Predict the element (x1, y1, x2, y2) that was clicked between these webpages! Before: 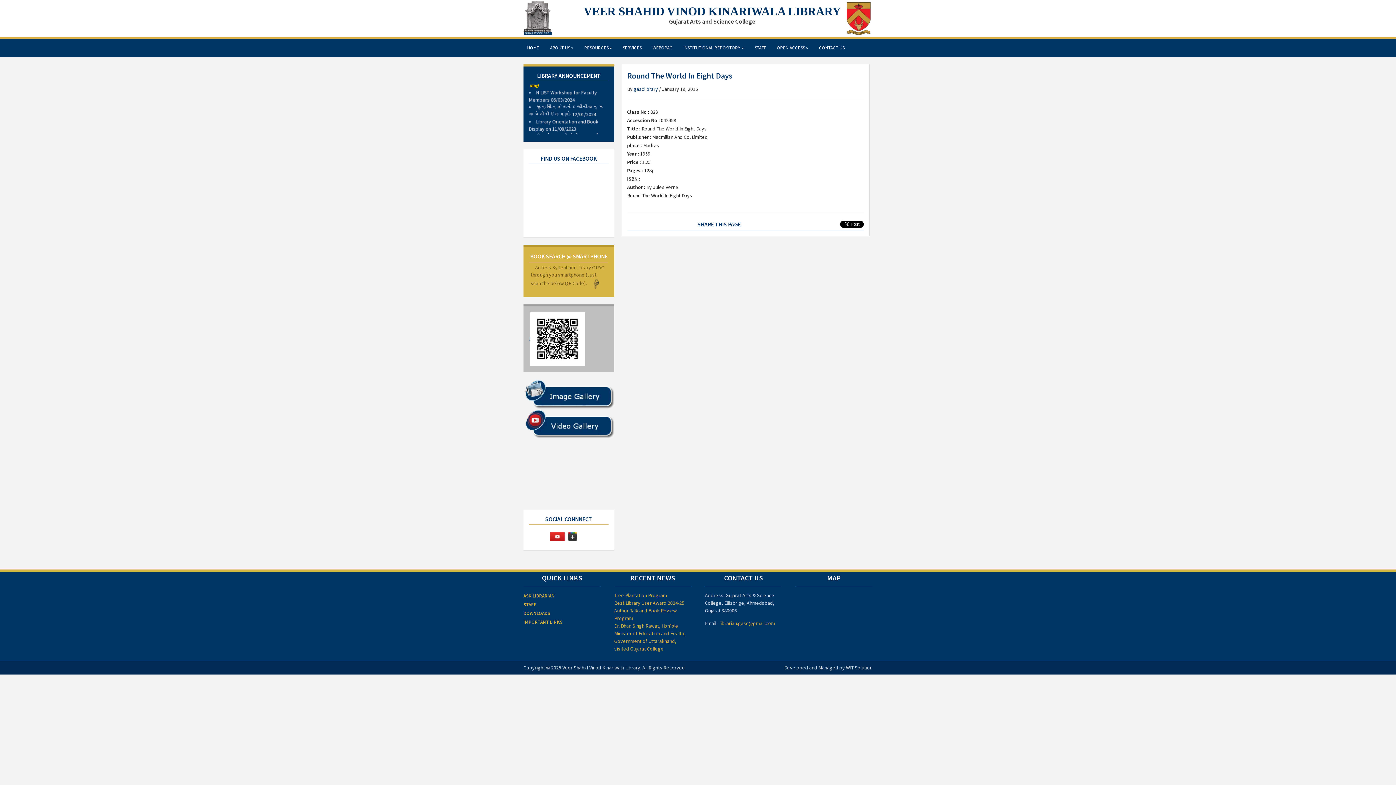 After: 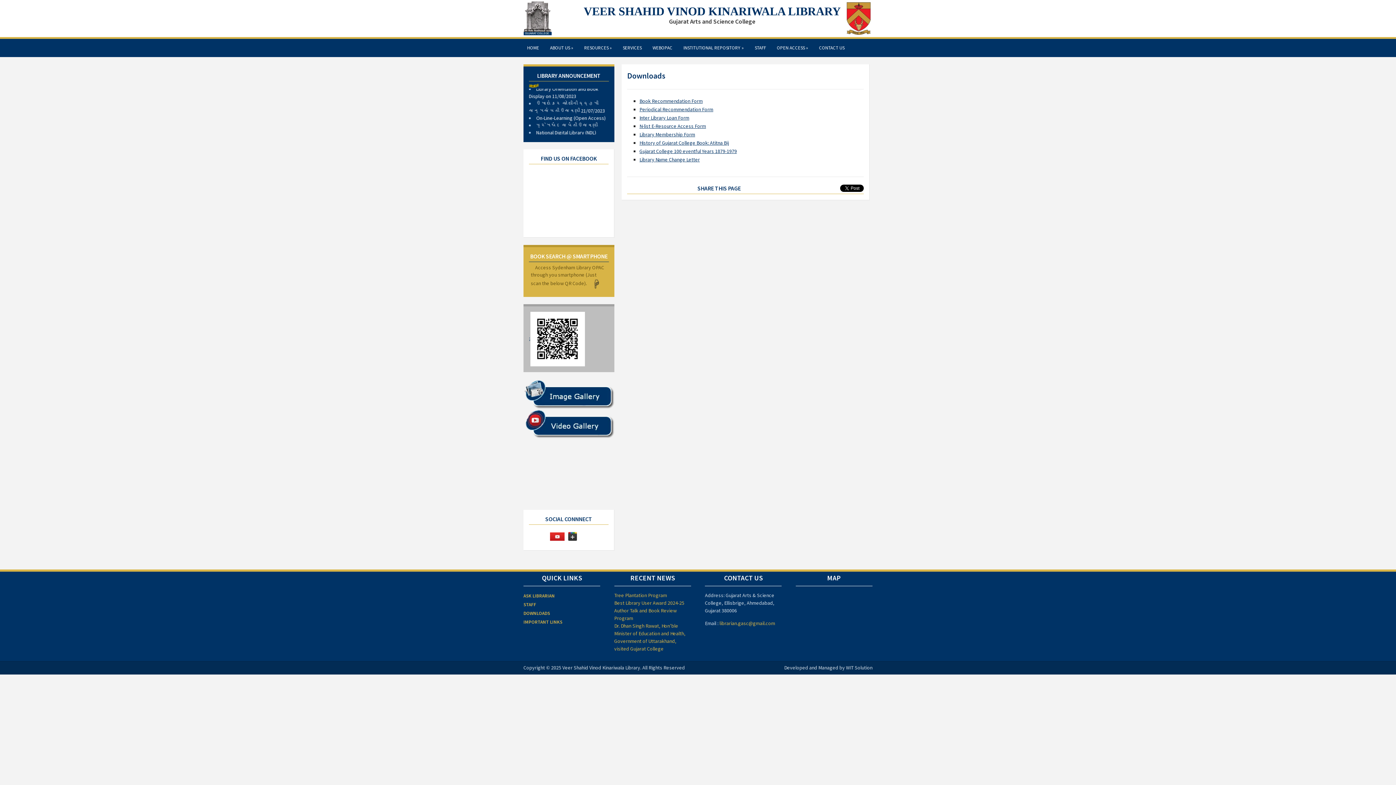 Action: bbox: (523, 610, 550, 616) label: DOWNLOADS